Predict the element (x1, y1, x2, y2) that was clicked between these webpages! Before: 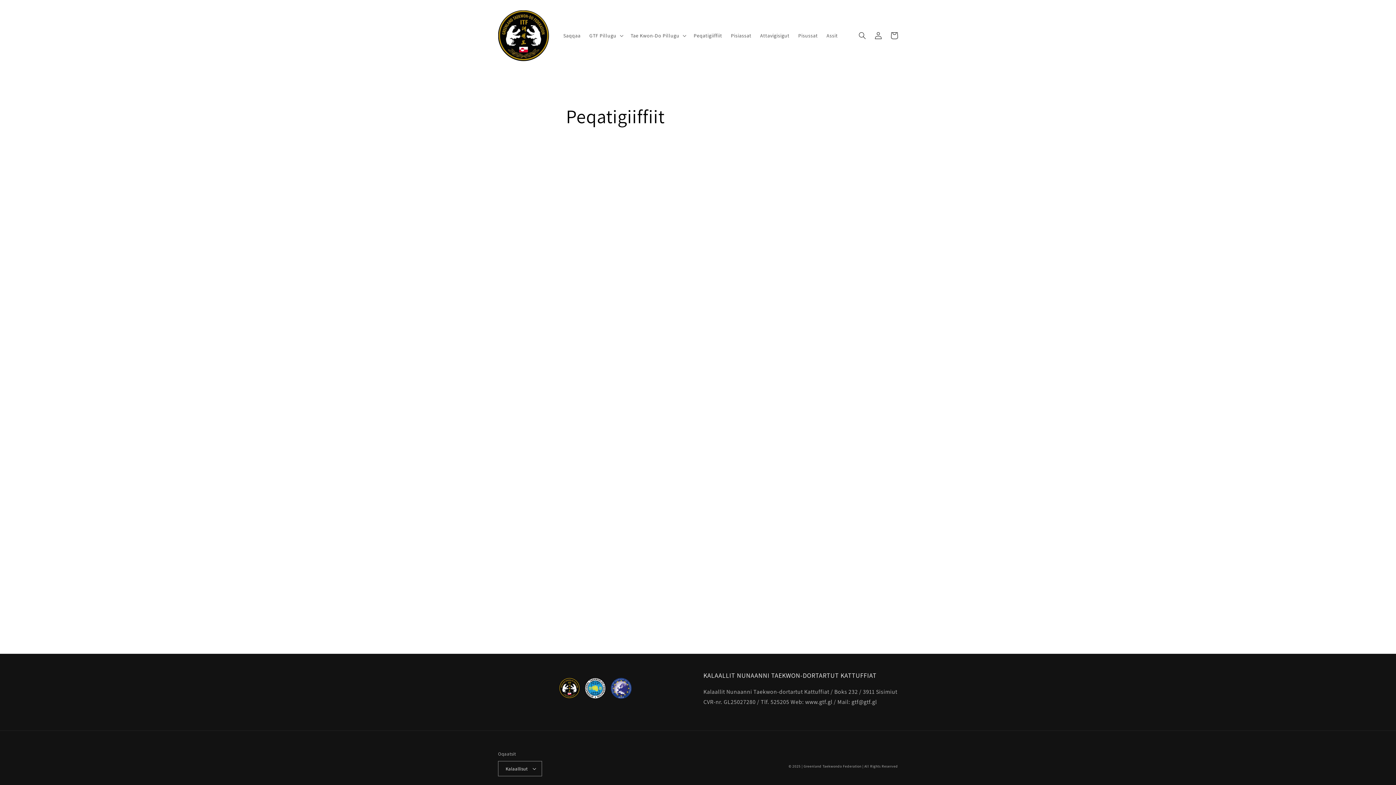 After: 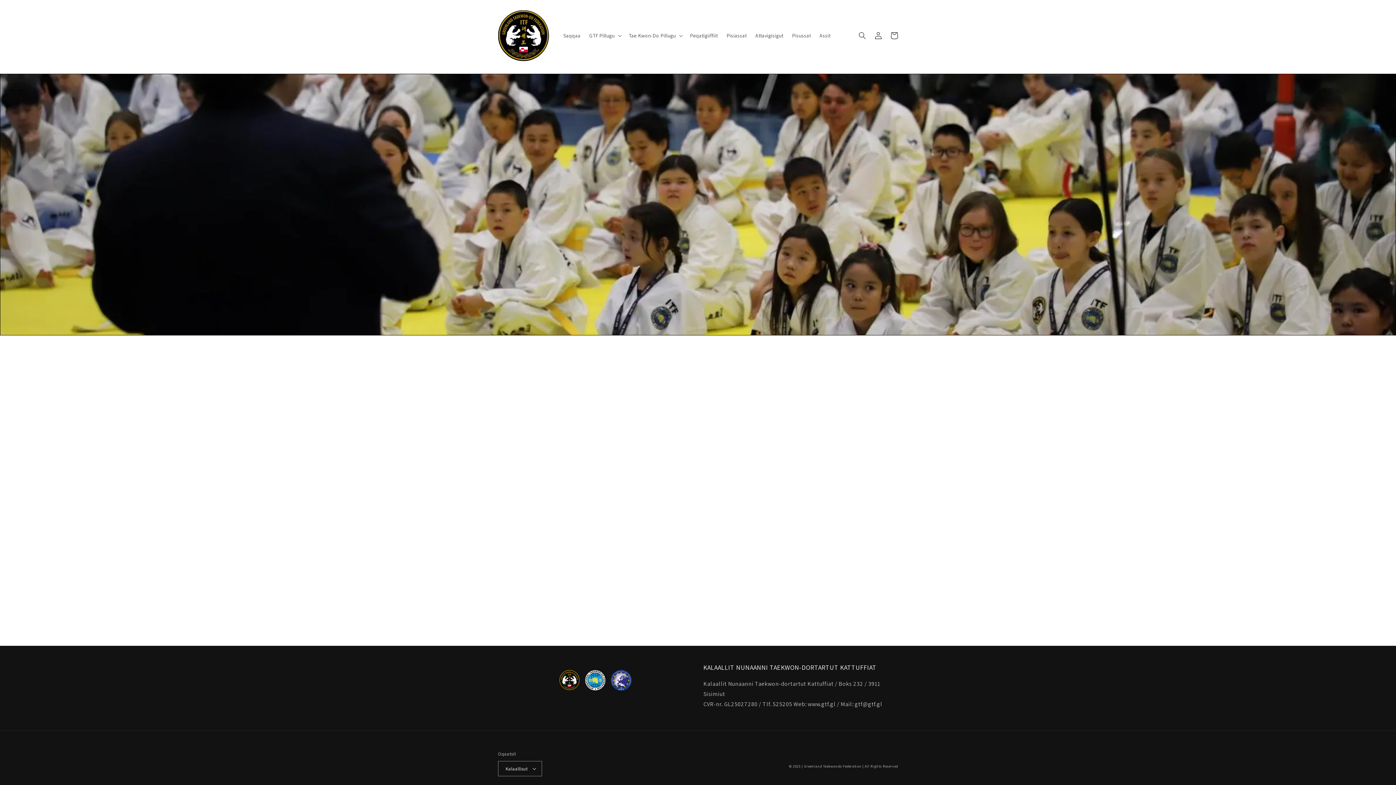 Action: label: Greenland Taekwondo Federation bbox: (803, 764, 861, 769)